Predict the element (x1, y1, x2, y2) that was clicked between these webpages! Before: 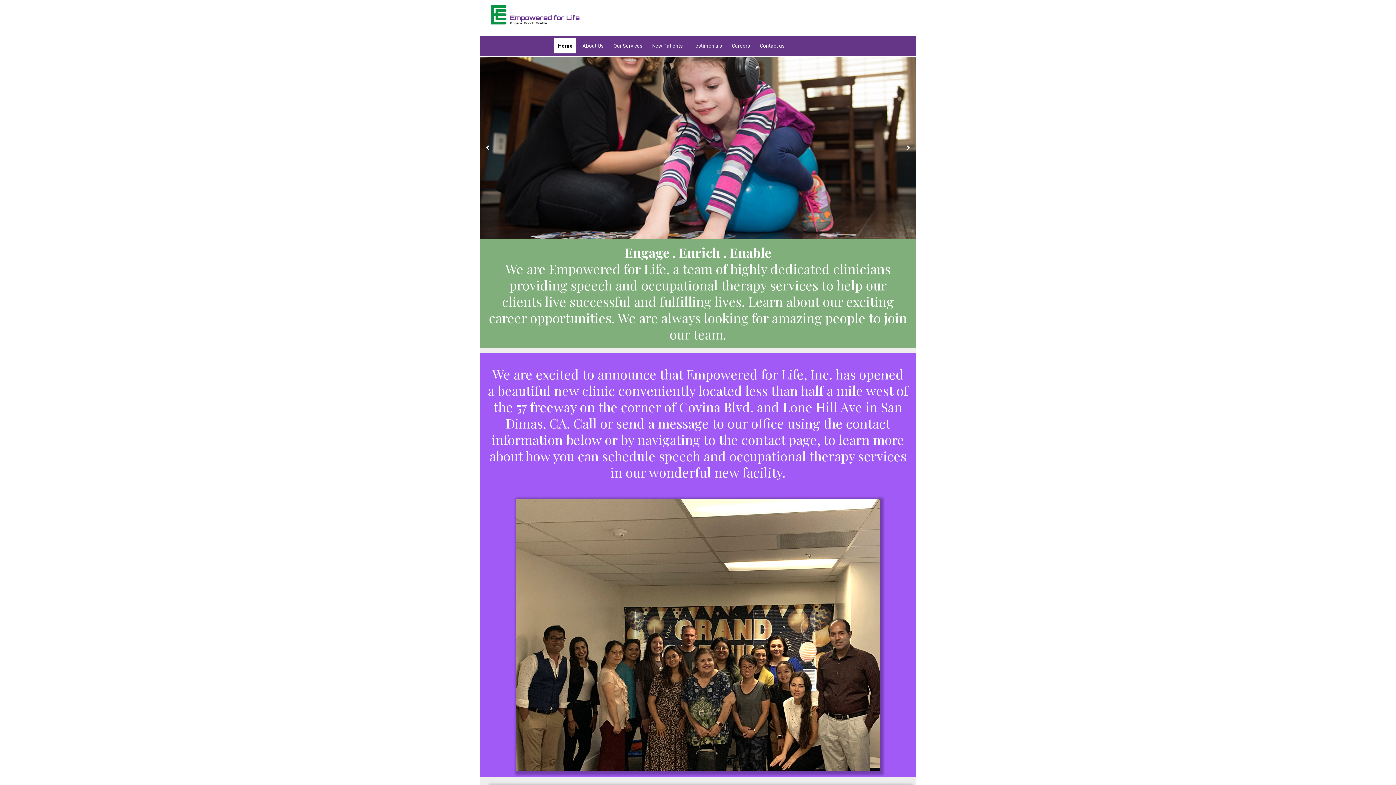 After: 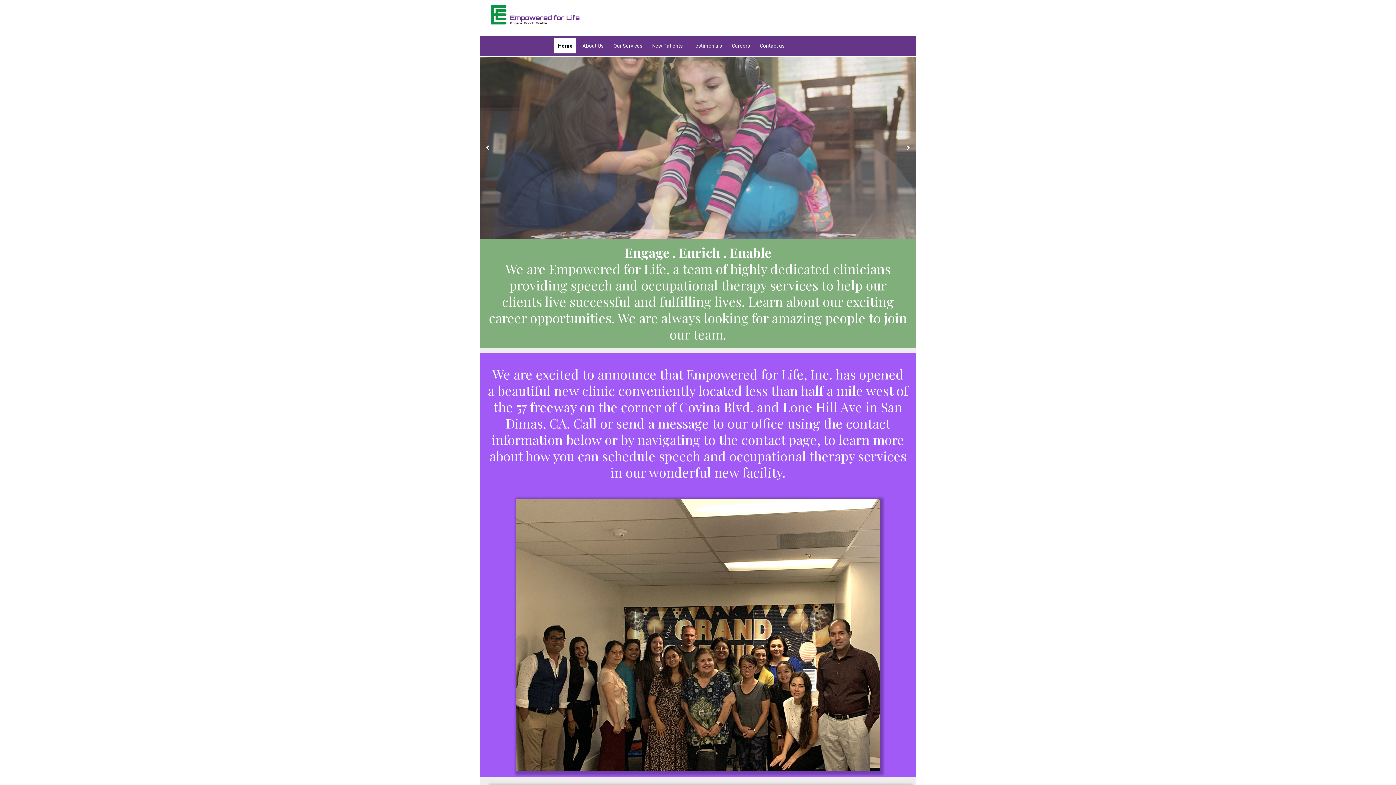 Action: label: Home bbox: (554, 38, 576, 53)